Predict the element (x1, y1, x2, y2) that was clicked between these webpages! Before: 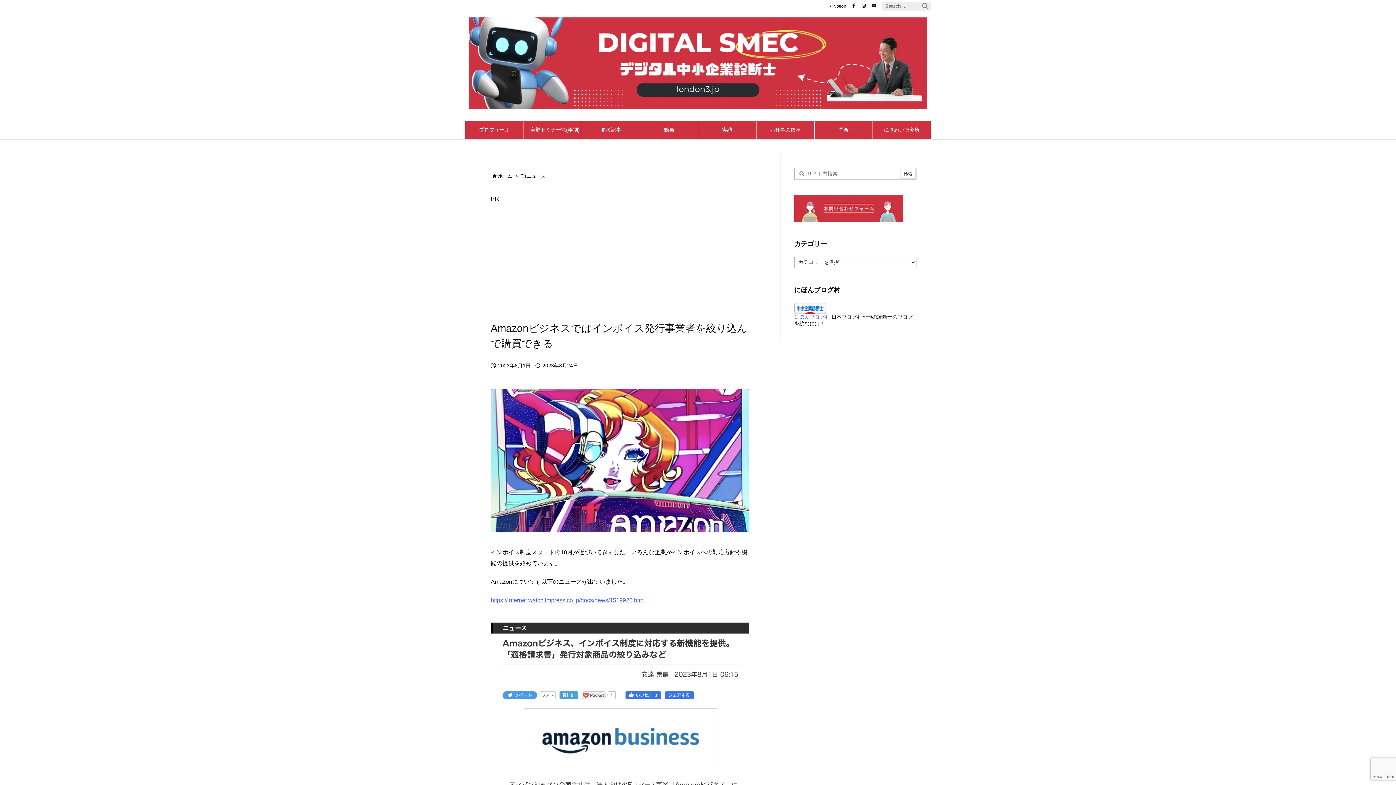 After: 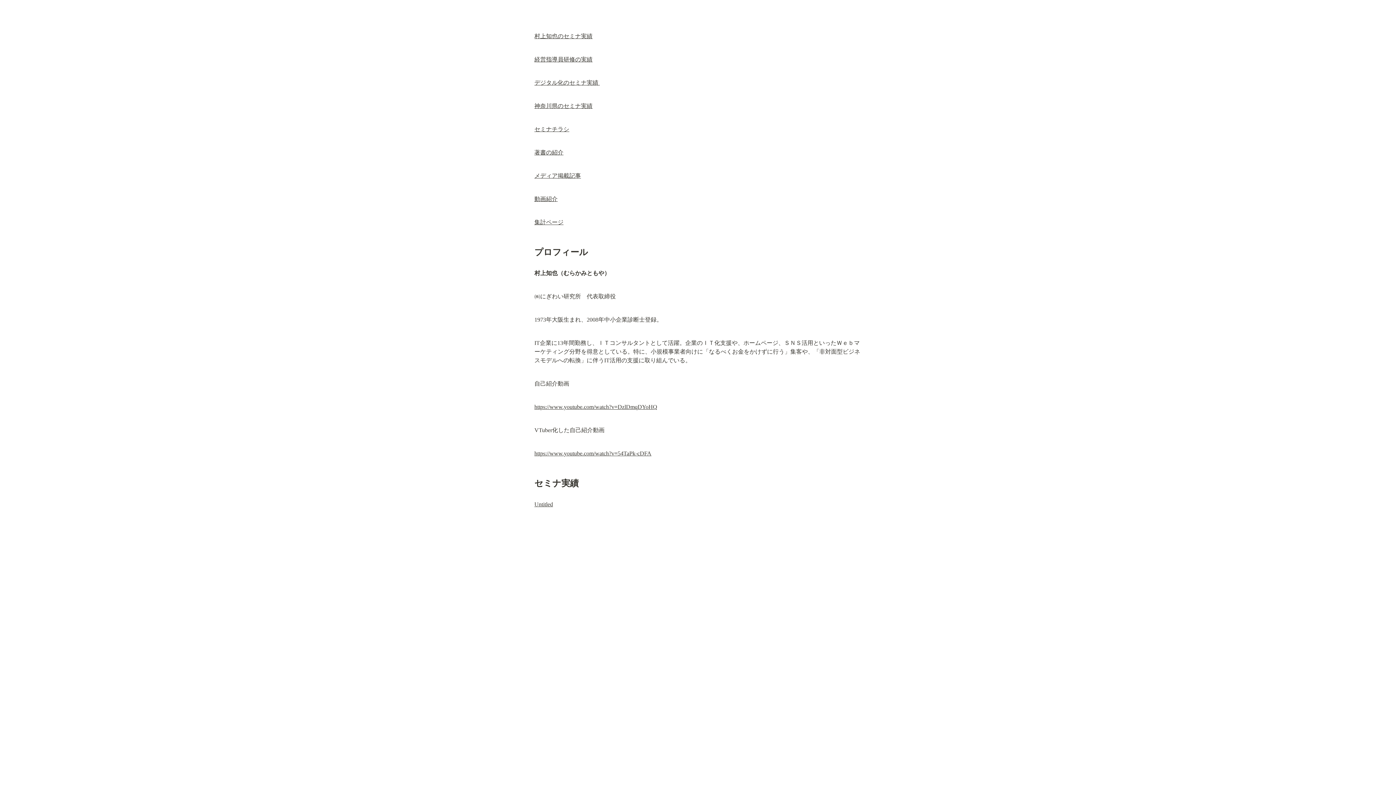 Action: bbox: (828, 3, 846, 8) label: Notion